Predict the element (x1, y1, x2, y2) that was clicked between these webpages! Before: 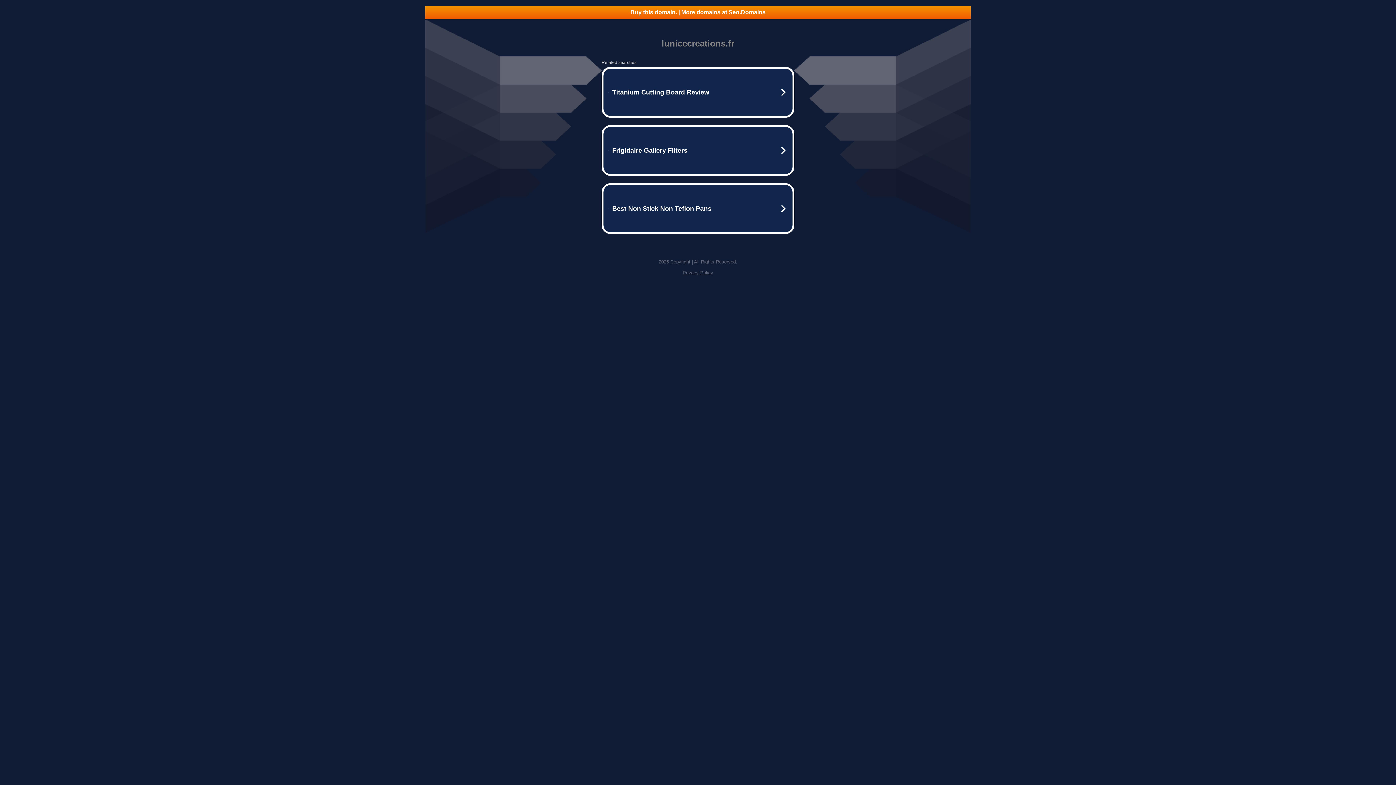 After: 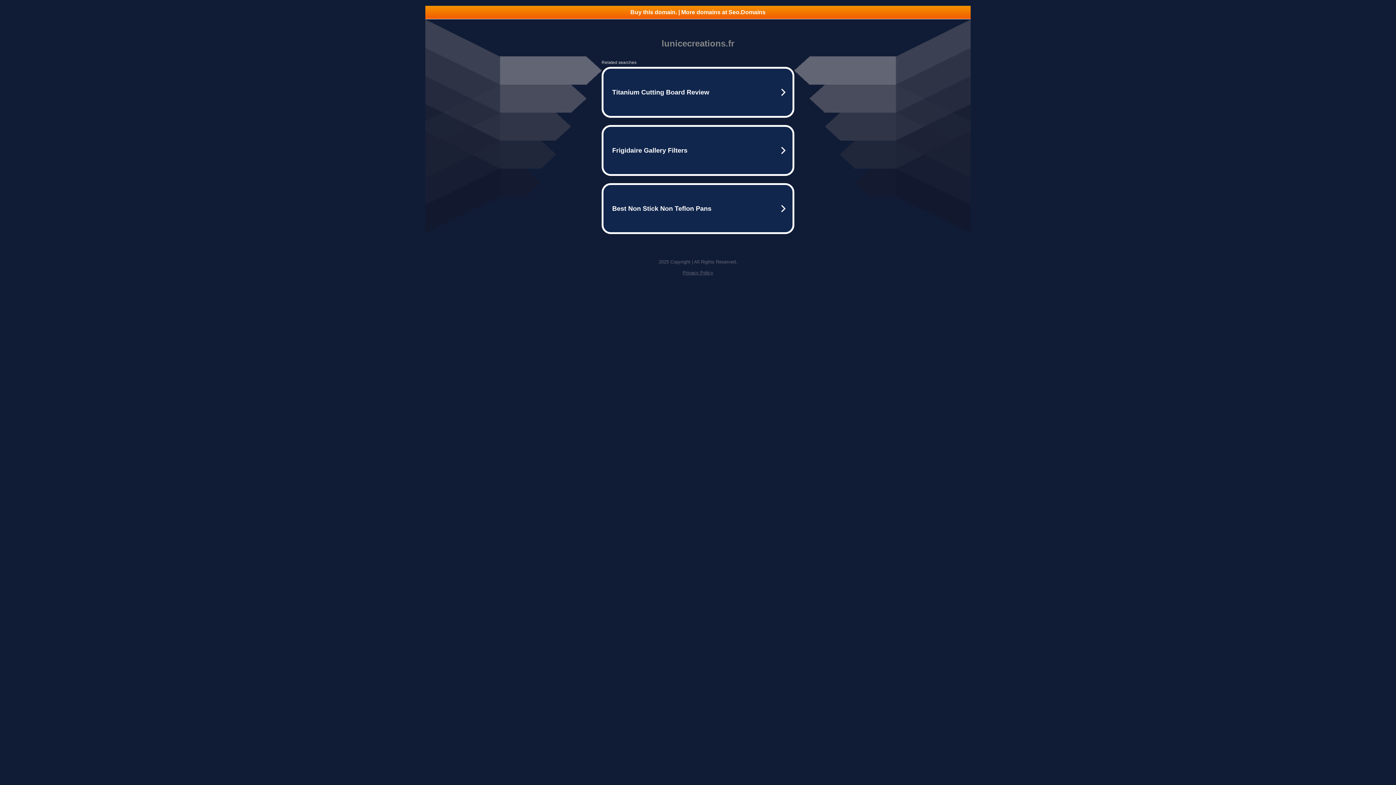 Action: label: Privacy Policy bbox: (682, 270, 713, 275)